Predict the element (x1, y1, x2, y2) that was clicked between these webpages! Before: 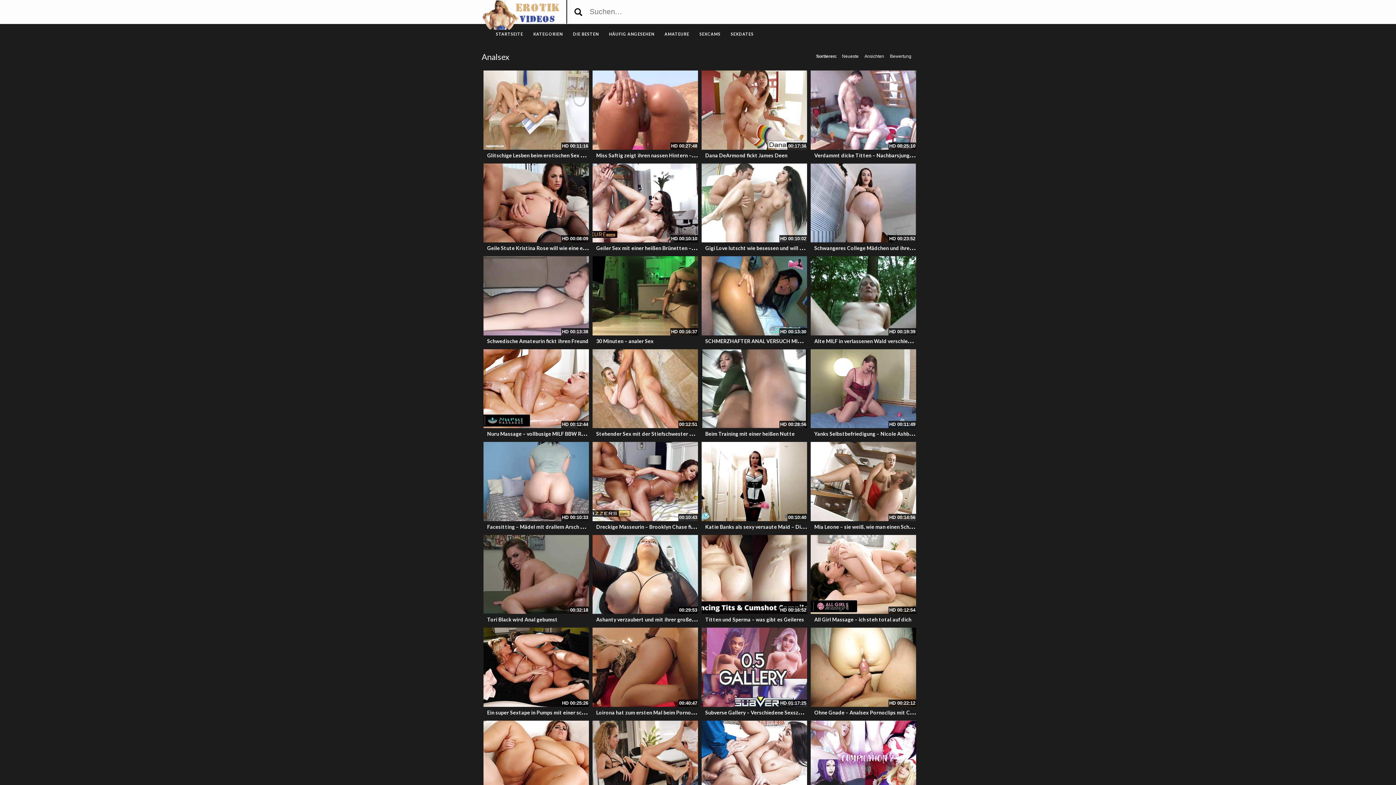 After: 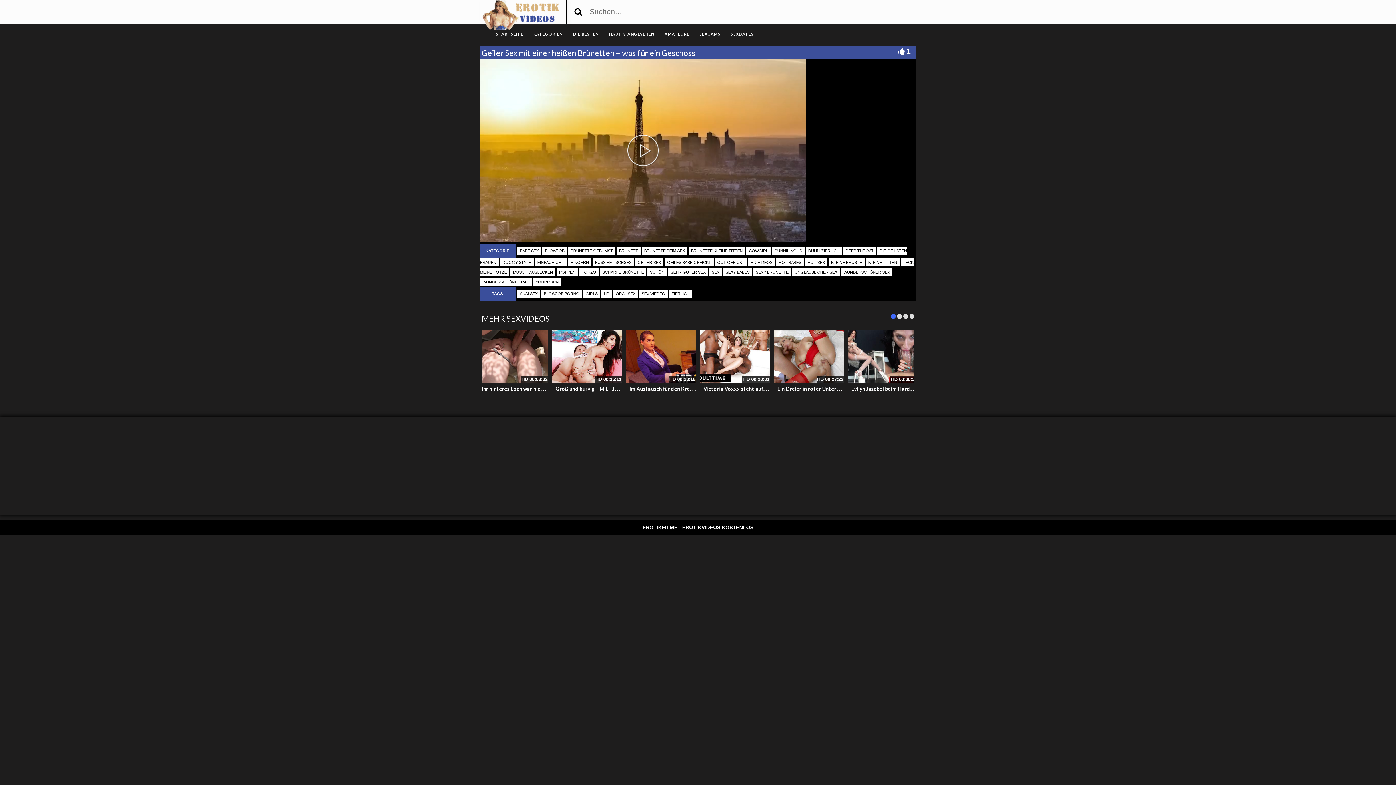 Action: label: Geiler Sex mit einer heißen Brünetten – was für ein Geschoss bbox: (596, 241, 742, 252)